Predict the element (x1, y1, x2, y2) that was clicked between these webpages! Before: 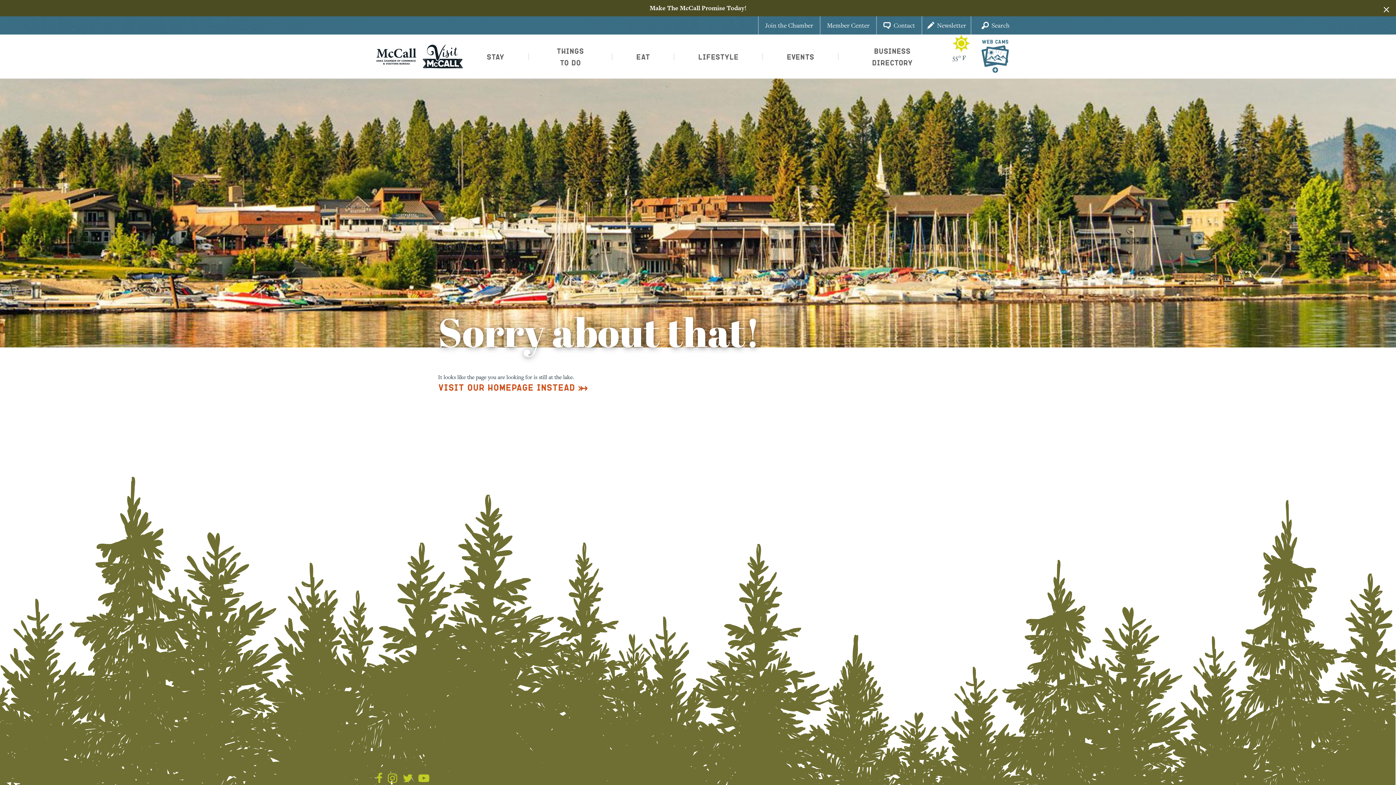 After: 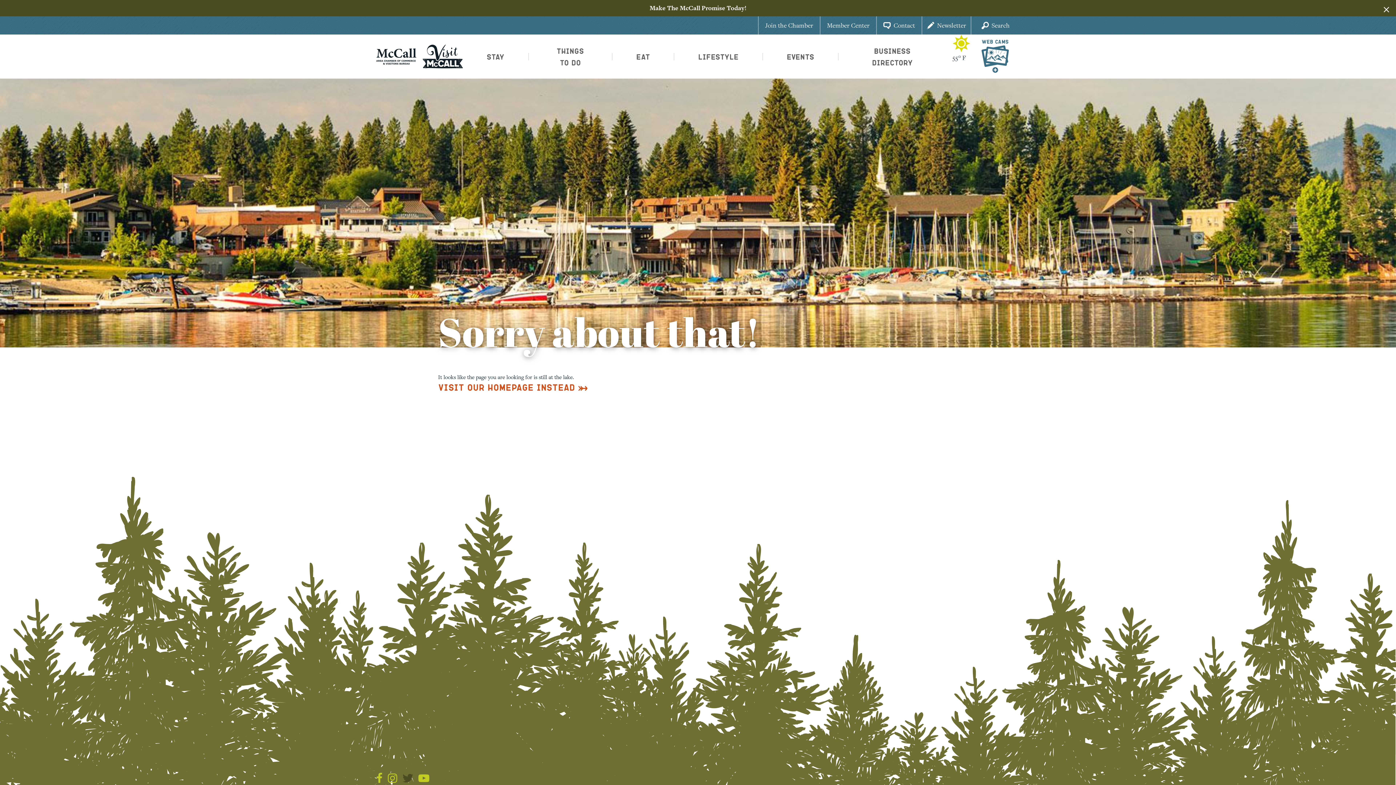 Action: bbox: (402, 776, 413, 784)